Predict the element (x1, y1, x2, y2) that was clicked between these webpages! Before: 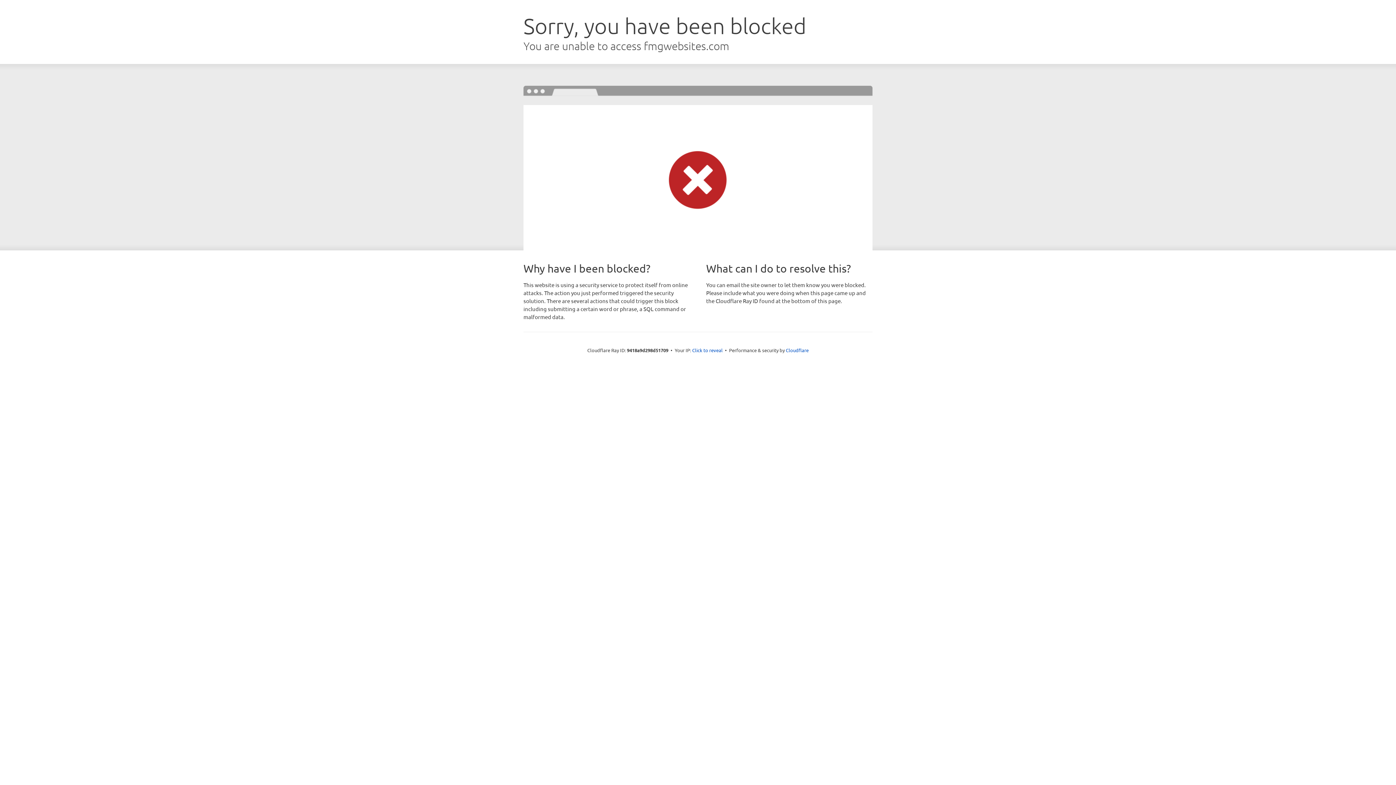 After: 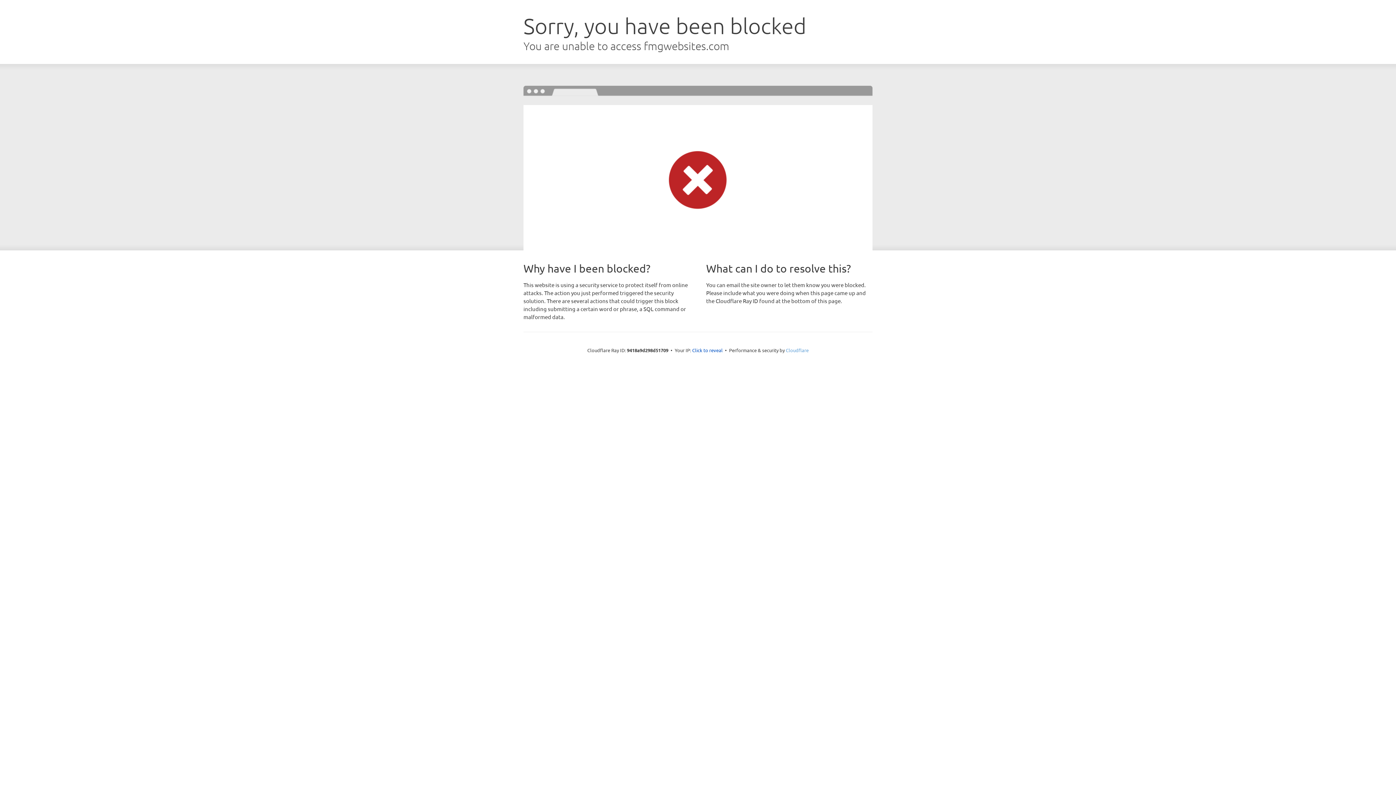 Action: label: Cloudflare bbox: (786, 347, 808, 353)